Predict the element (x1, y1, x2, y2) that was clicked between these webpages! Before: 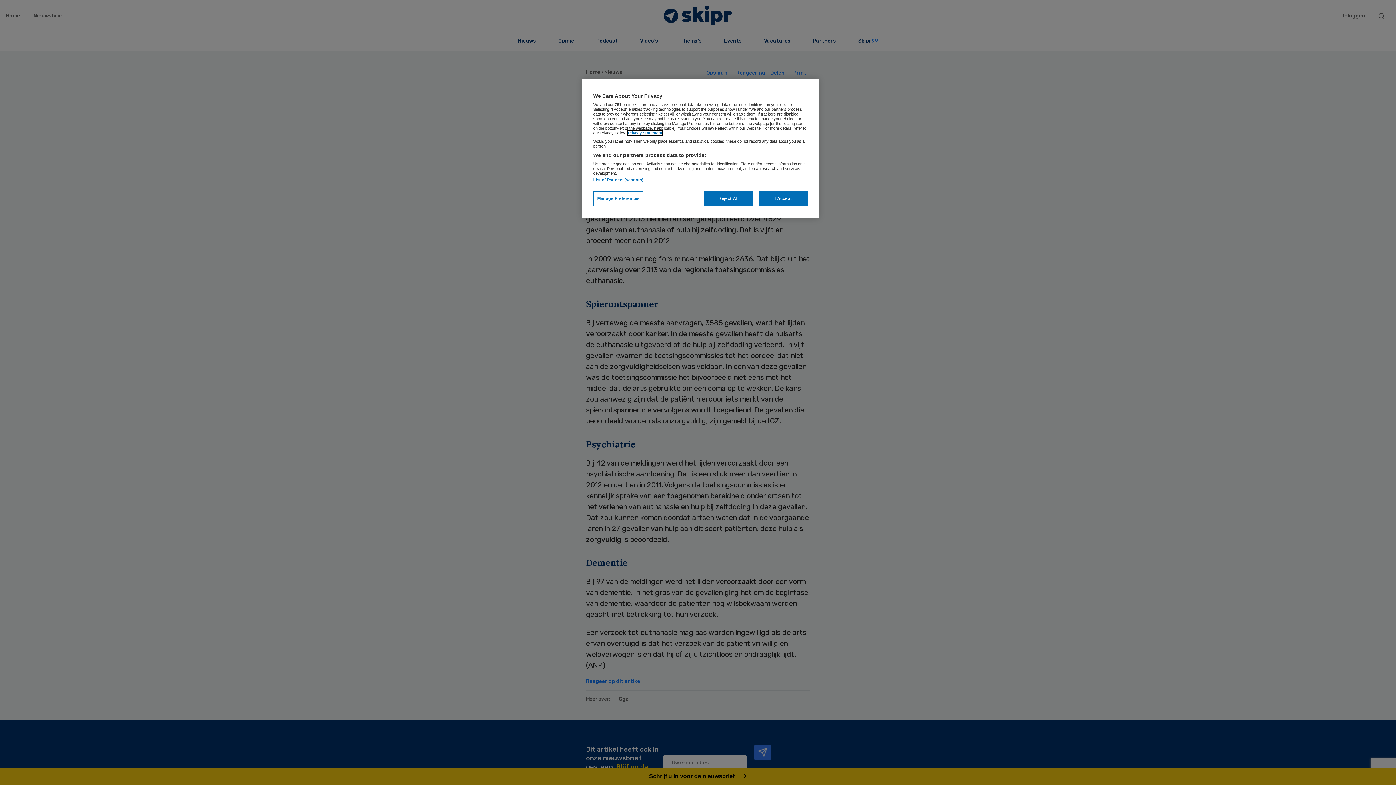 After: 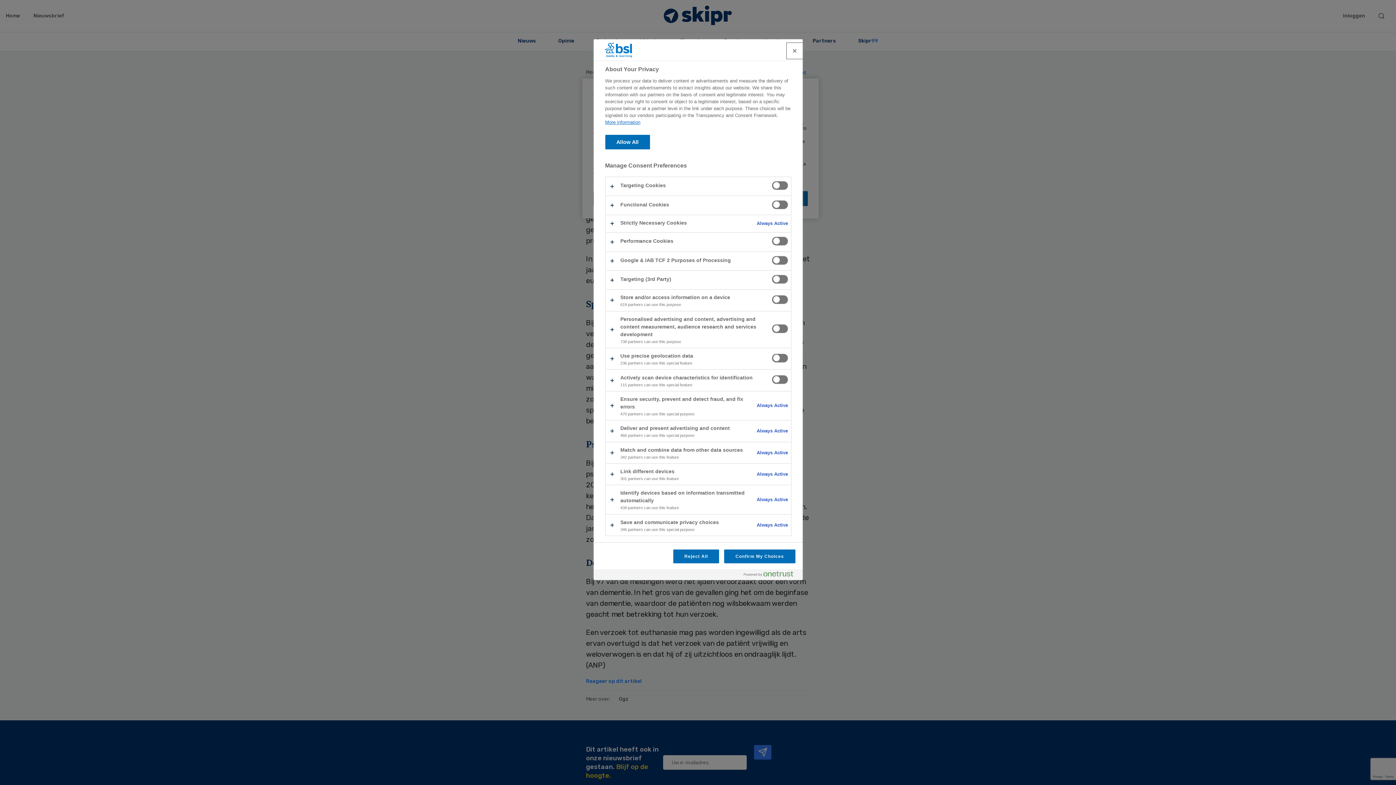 Action: label: Manage Preferences bbox: (593, 191, 643, 206)